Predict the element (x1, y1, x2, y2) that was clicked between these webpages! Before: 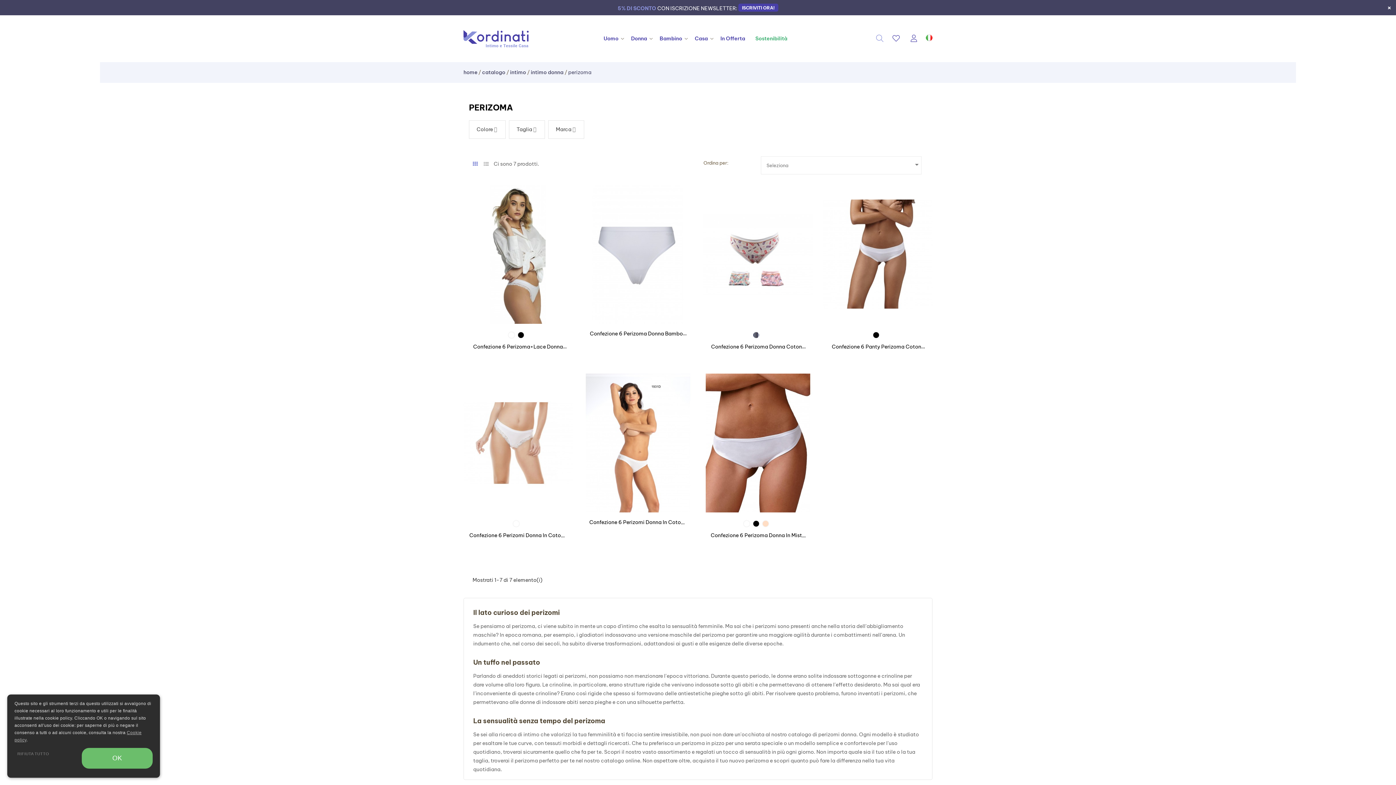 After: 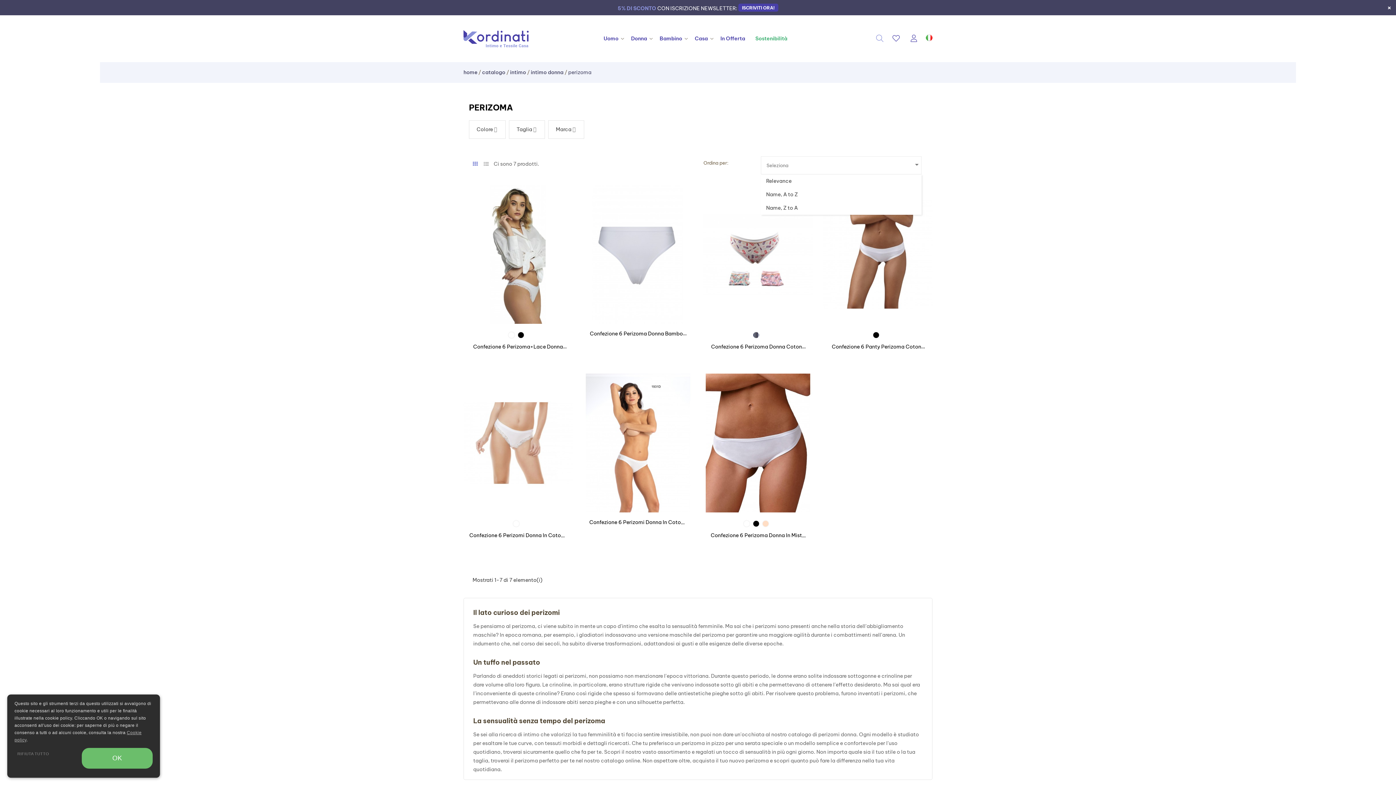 Action: label: Ordina per selezione bbox: (760, 163, 921, 181)